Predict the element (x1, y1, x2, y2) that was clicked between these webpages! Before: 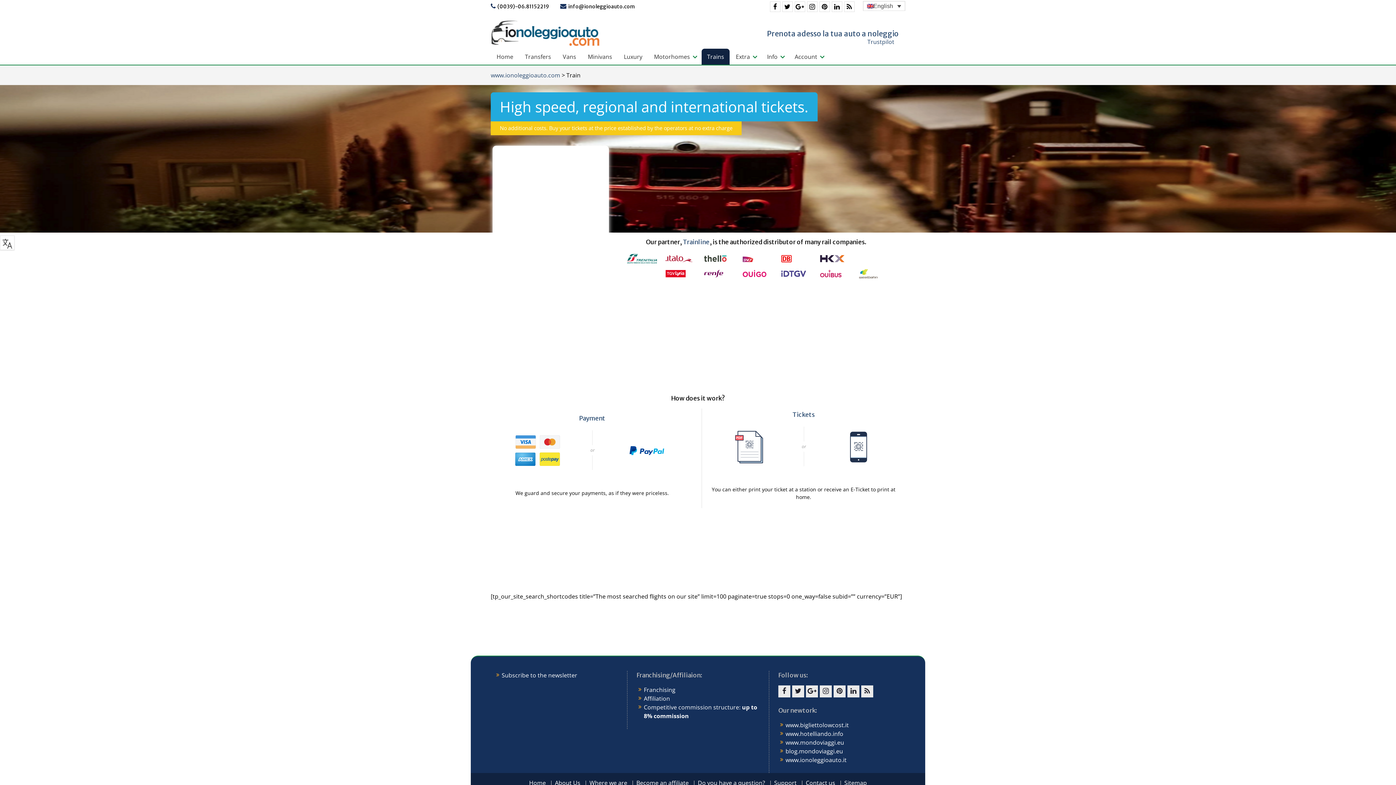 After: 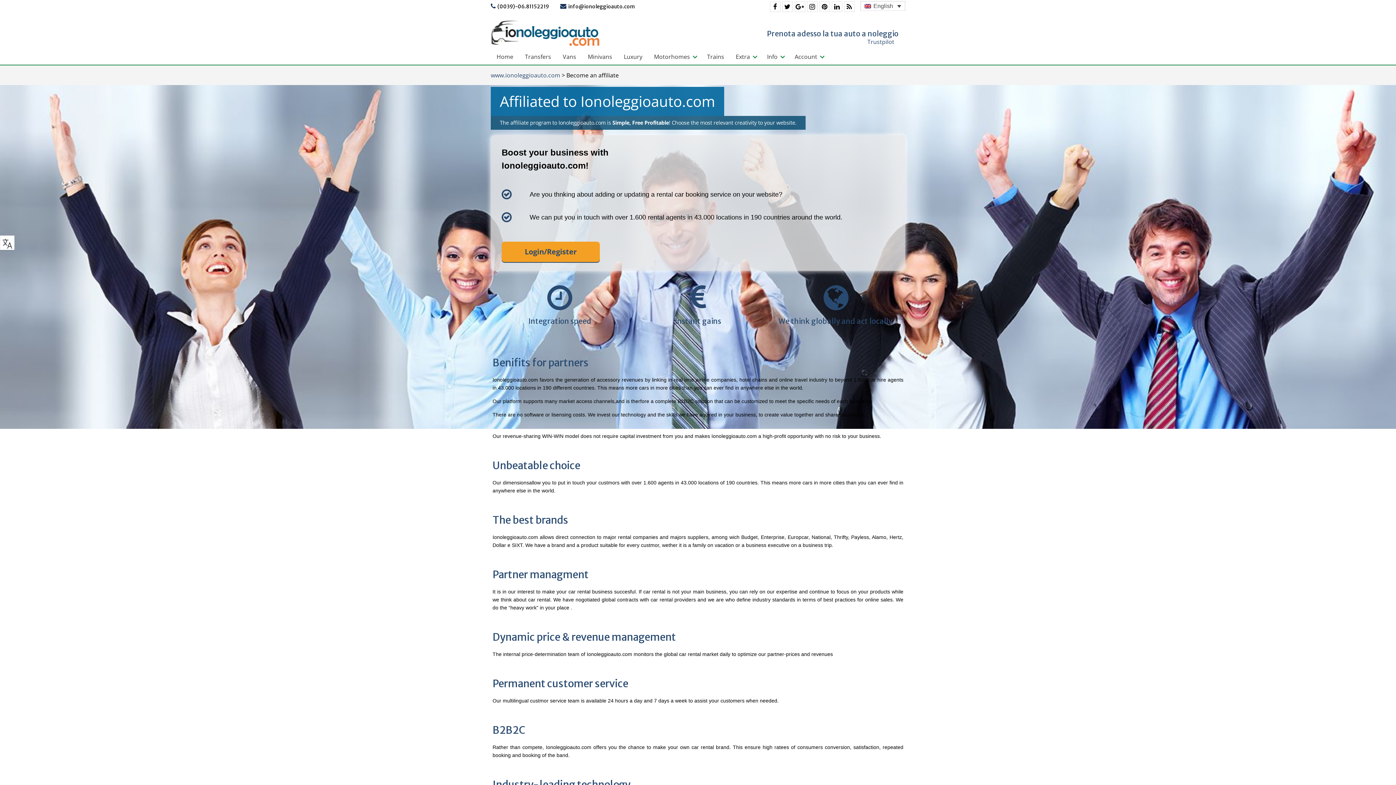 Action: label: Affiliation bbox: (643, 694, 670, 702)